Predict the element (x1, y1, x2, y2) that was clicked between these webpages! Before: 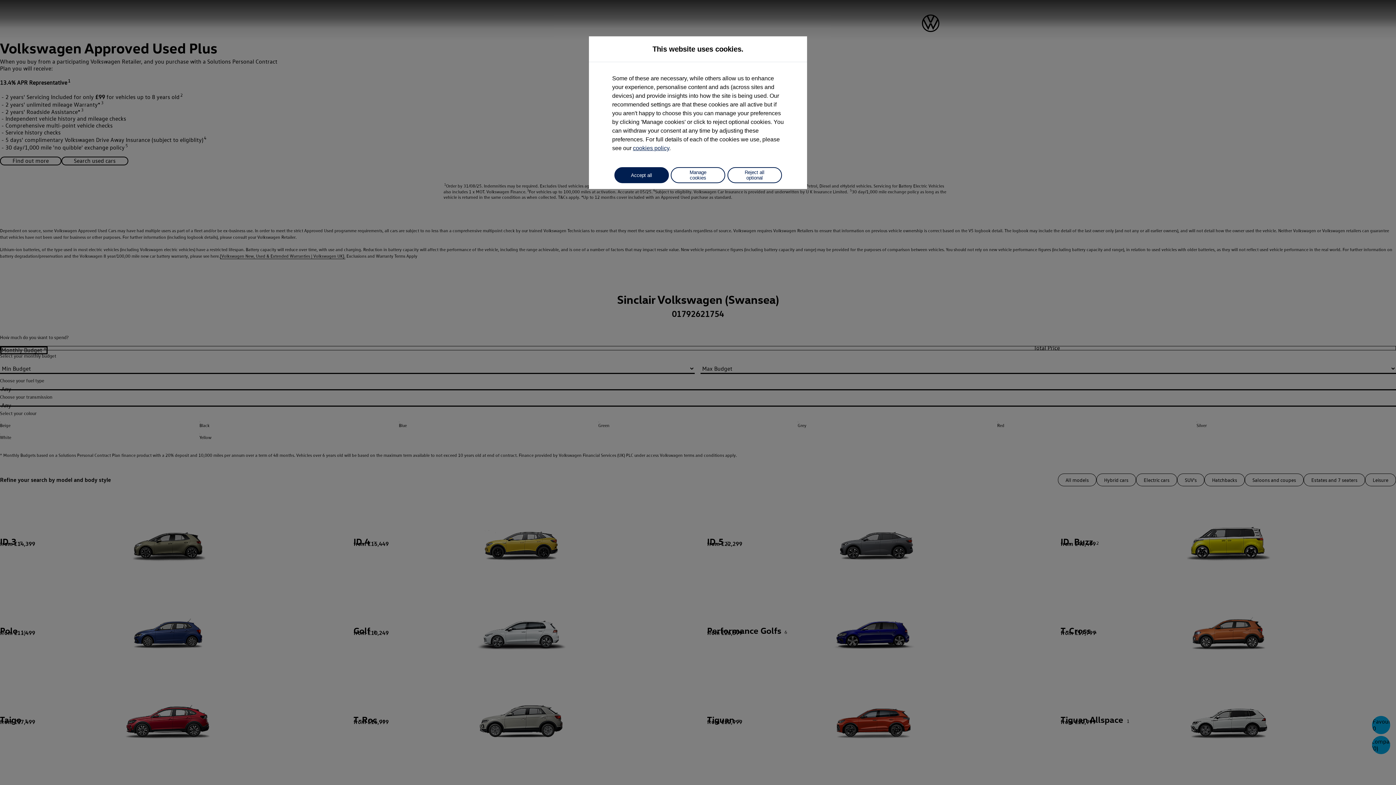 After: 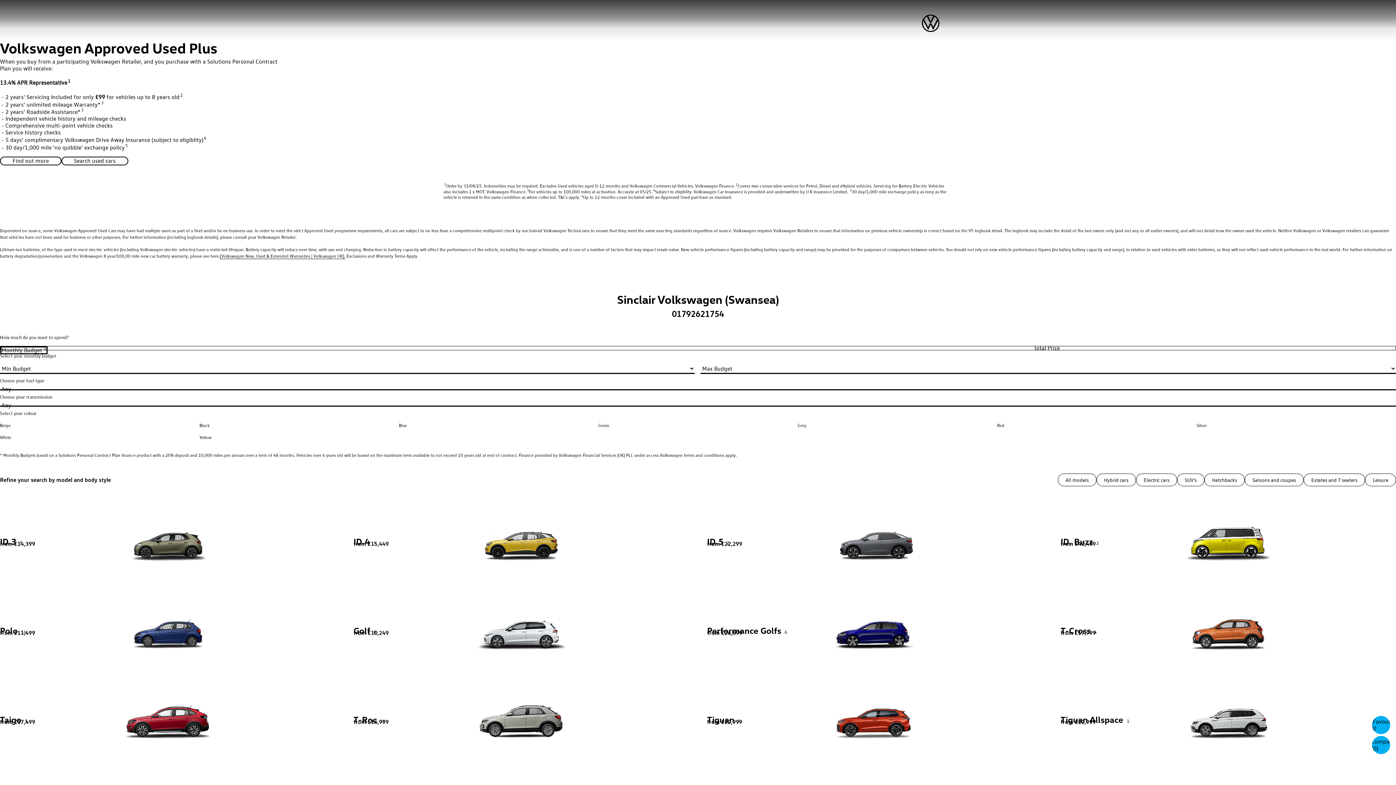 Action: bbox: (614, 167, 668, 183) label: Accept all